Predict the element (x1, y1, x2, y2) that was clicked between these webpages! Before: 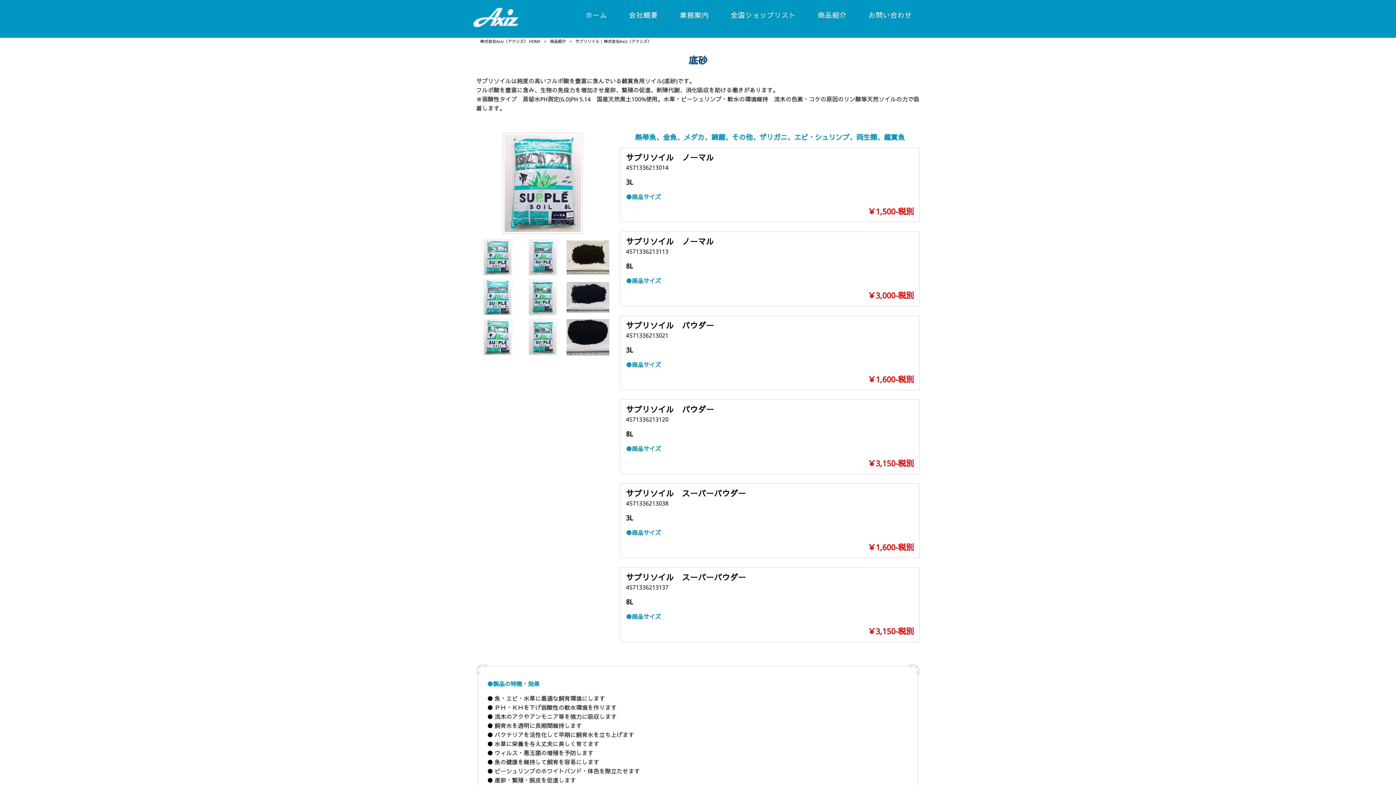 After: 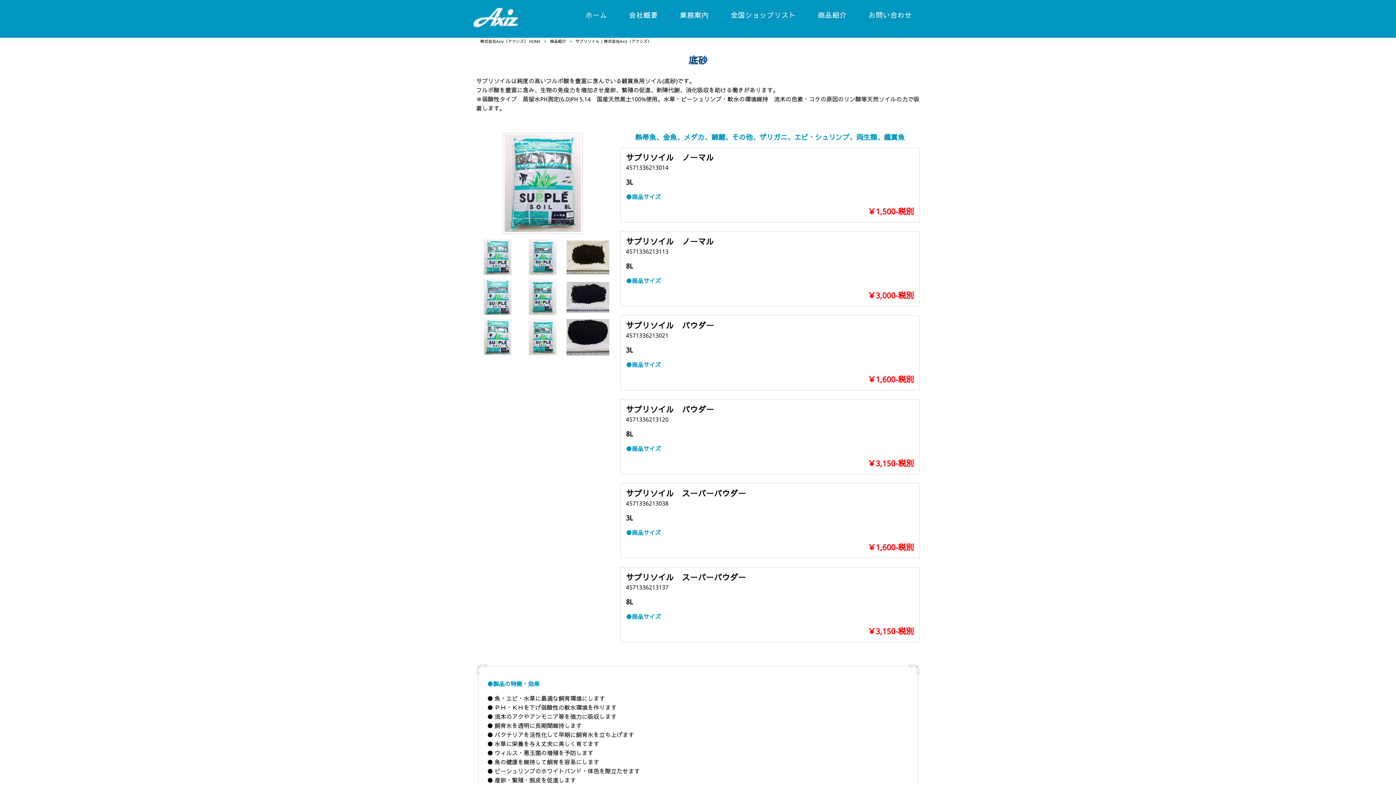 Action: bbox: (626, 155, 714, 162) label: サプリソイル　ノーマル